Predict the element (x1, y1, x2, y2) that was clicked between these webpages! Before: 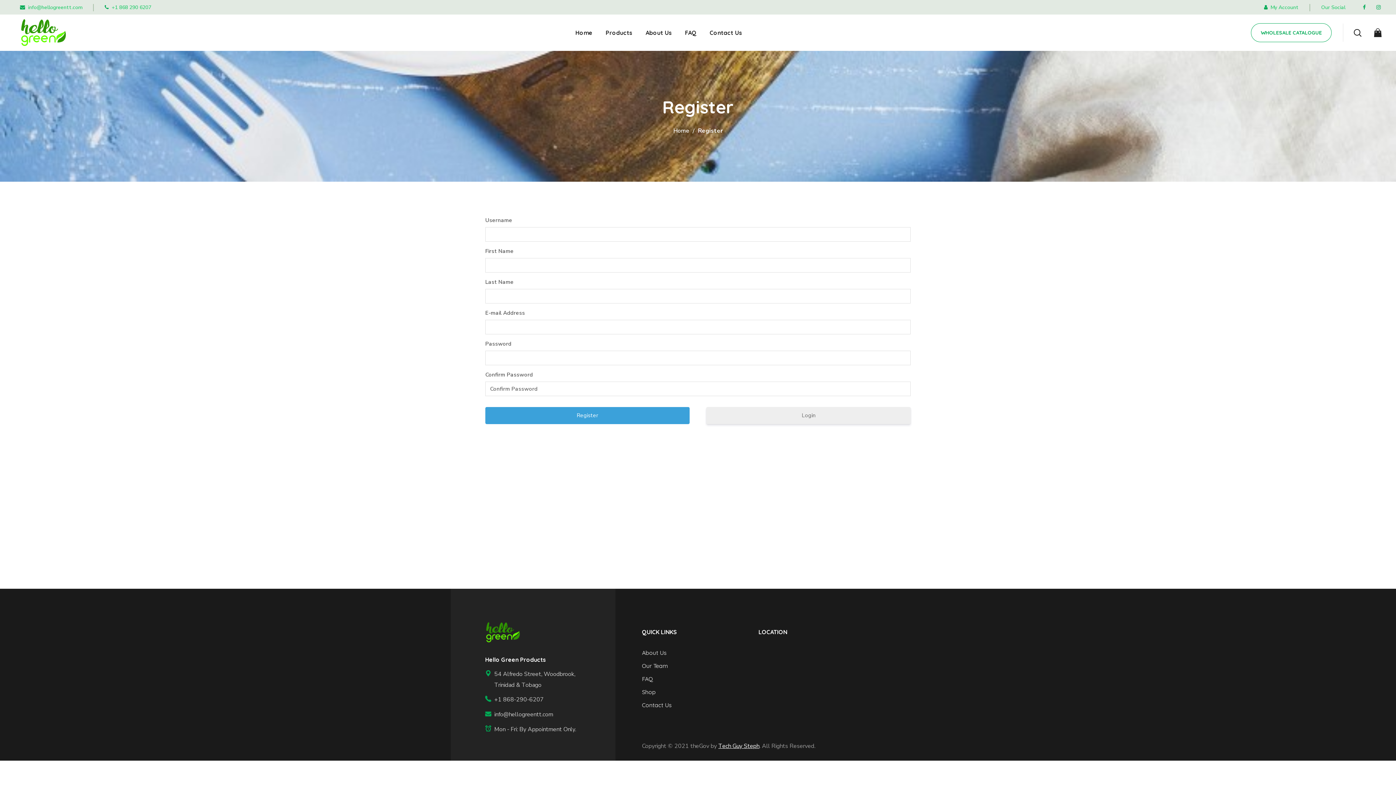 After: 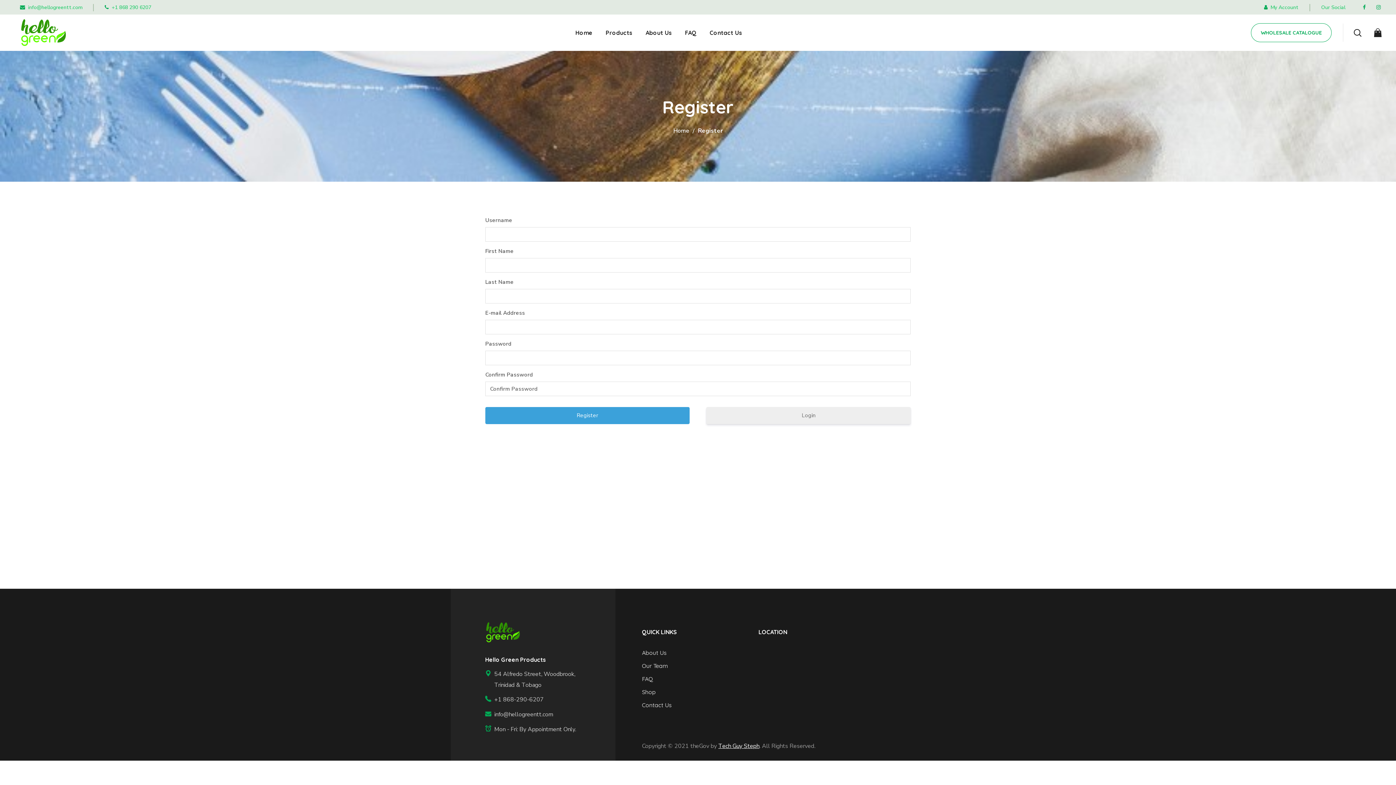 Action: label: Tech Guy Steph bbox: (718, 742, 759, 750)